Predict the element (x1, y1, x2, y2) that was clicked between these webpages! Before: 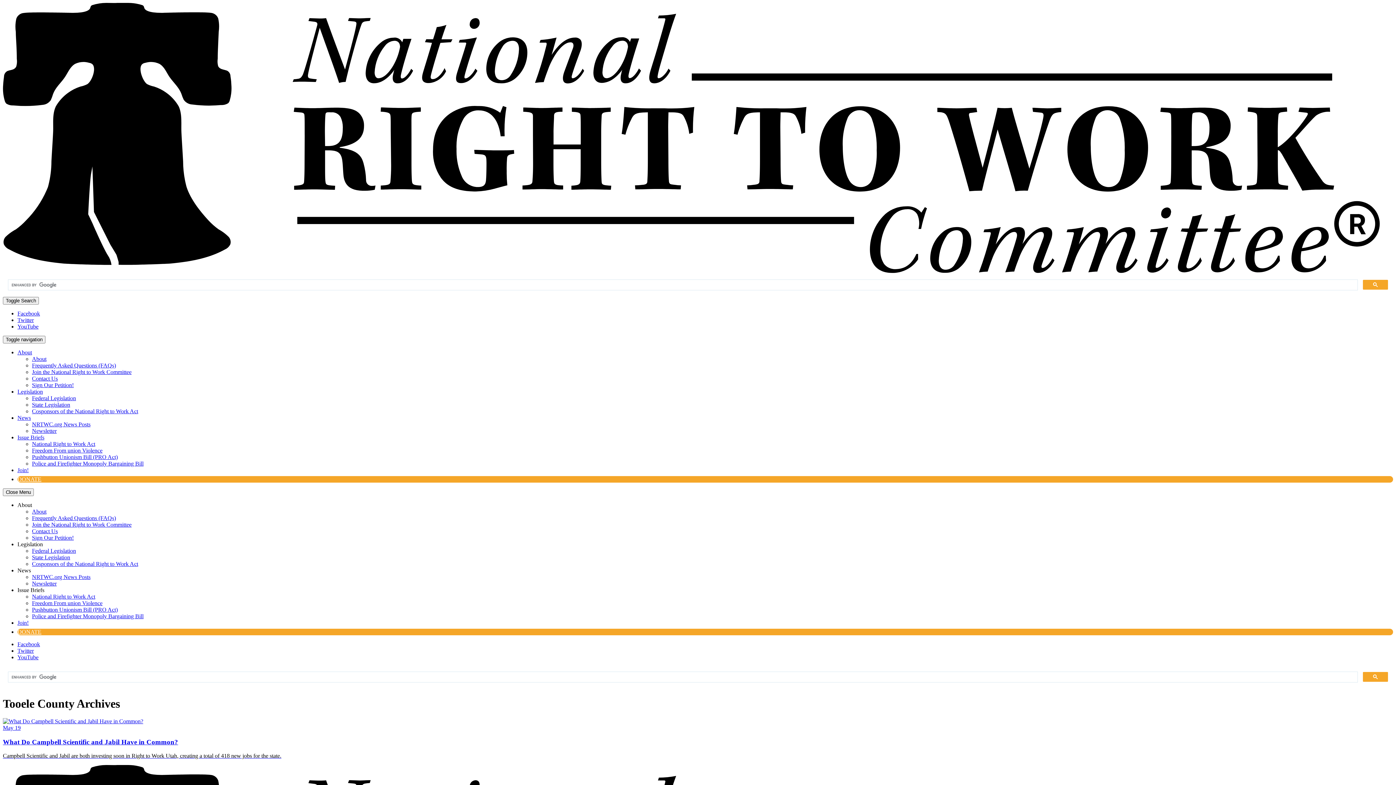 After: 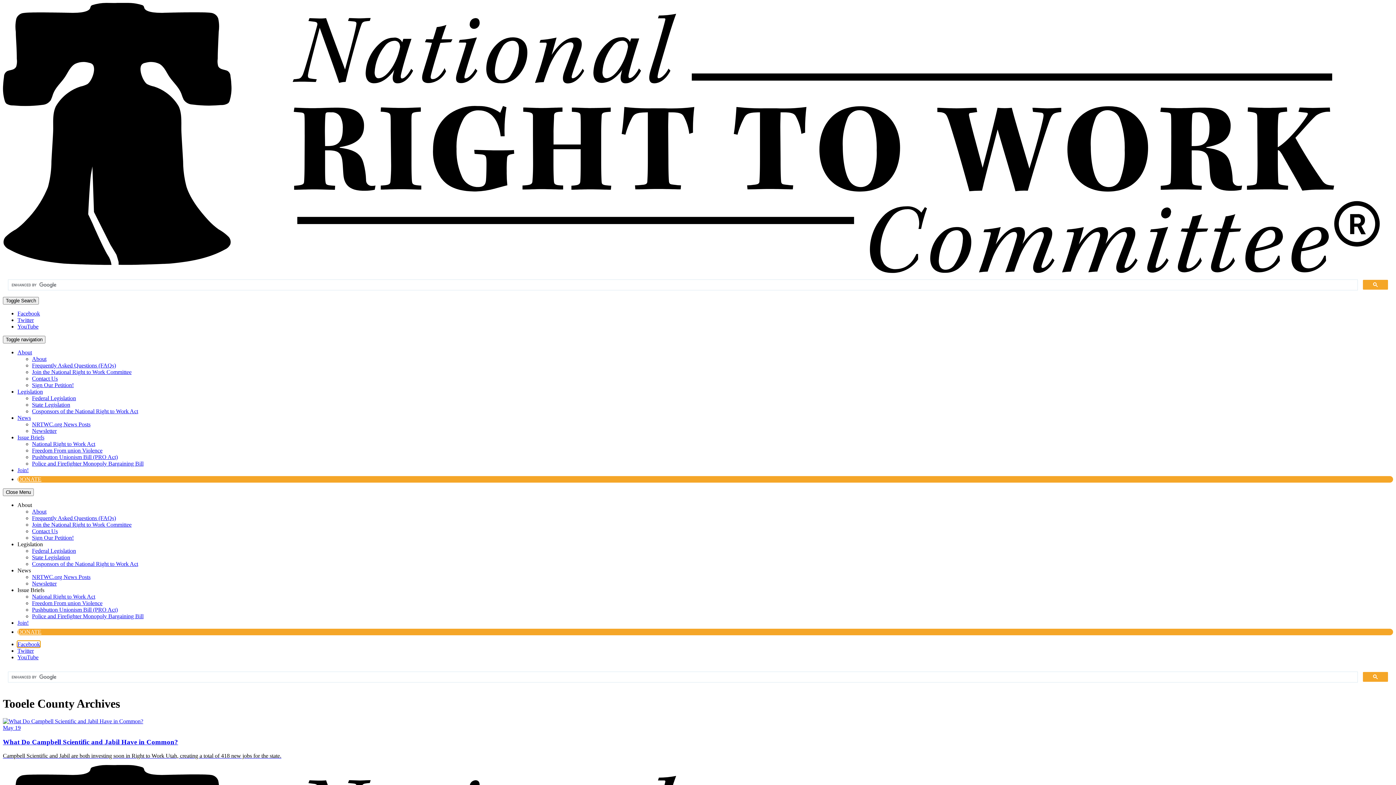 Action: bbox: (17, 641, 40, 647) label: Facebook